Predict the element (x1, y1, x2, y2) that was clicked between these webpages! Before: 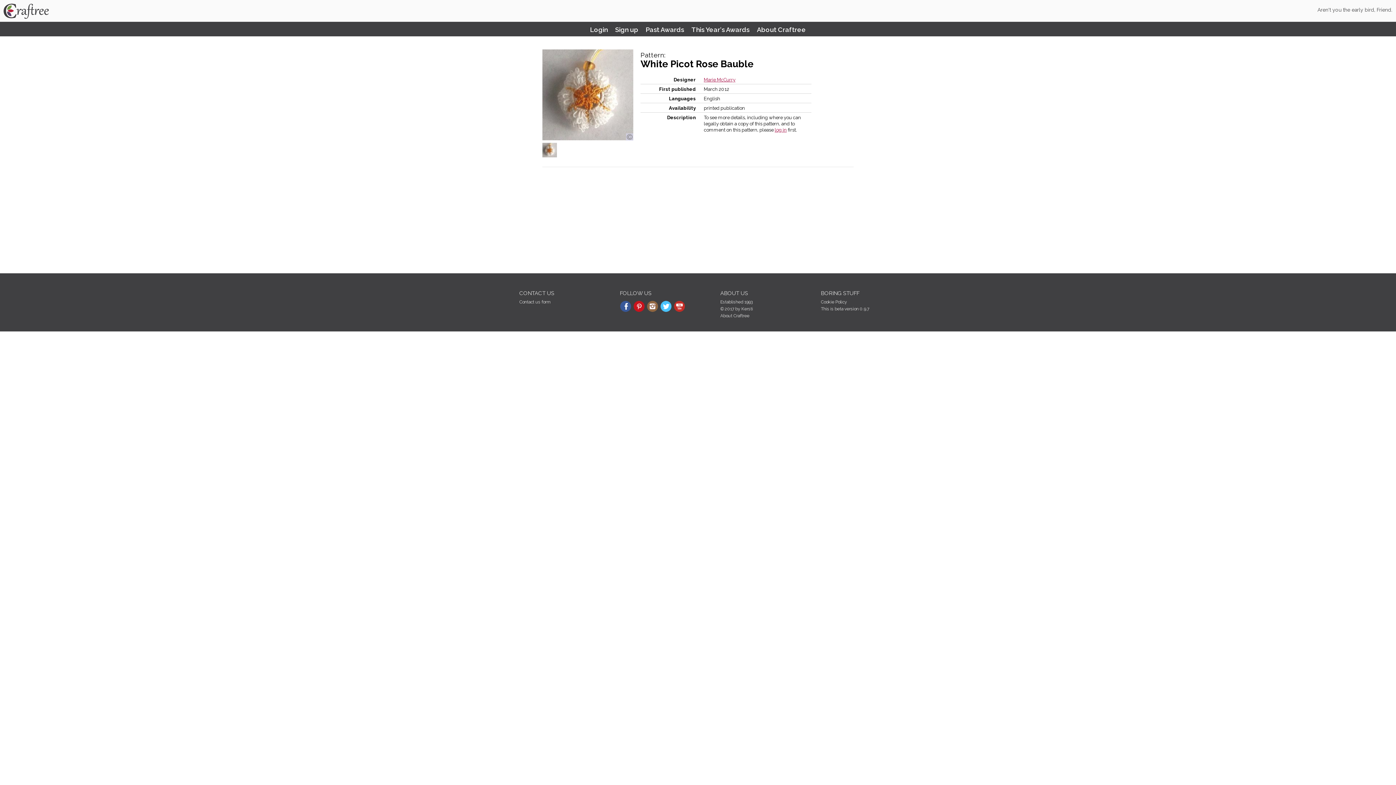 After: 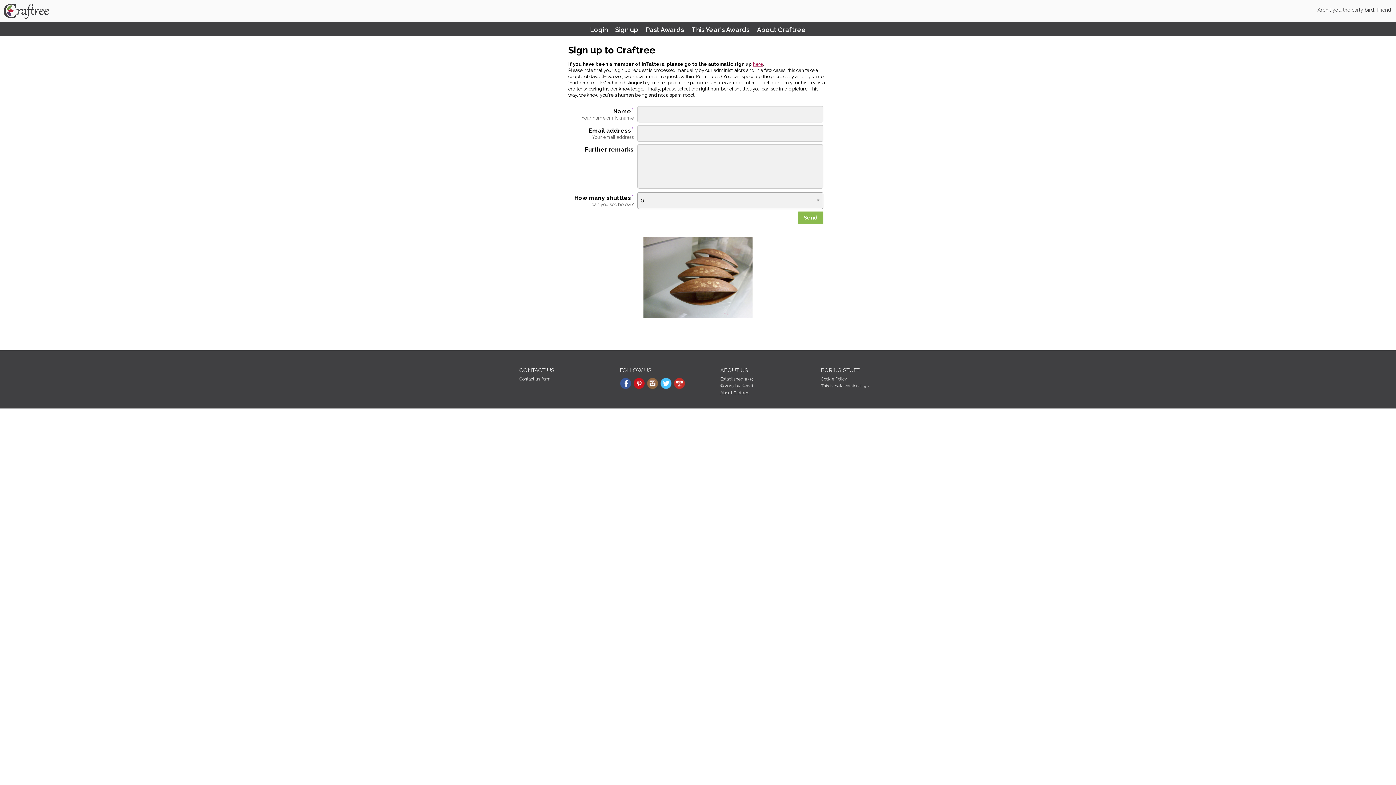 Action: label: Sign up bbox: (615, 25, 638, 33)